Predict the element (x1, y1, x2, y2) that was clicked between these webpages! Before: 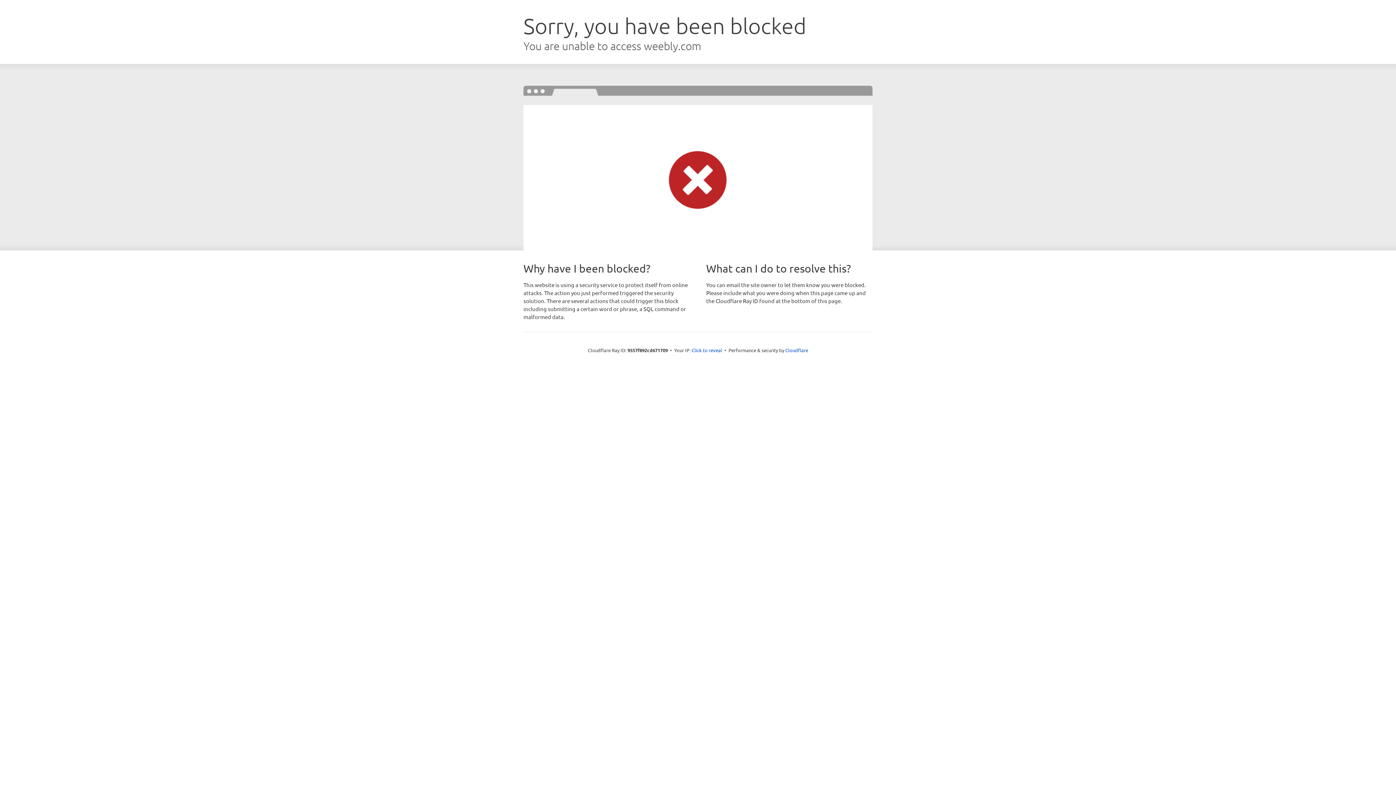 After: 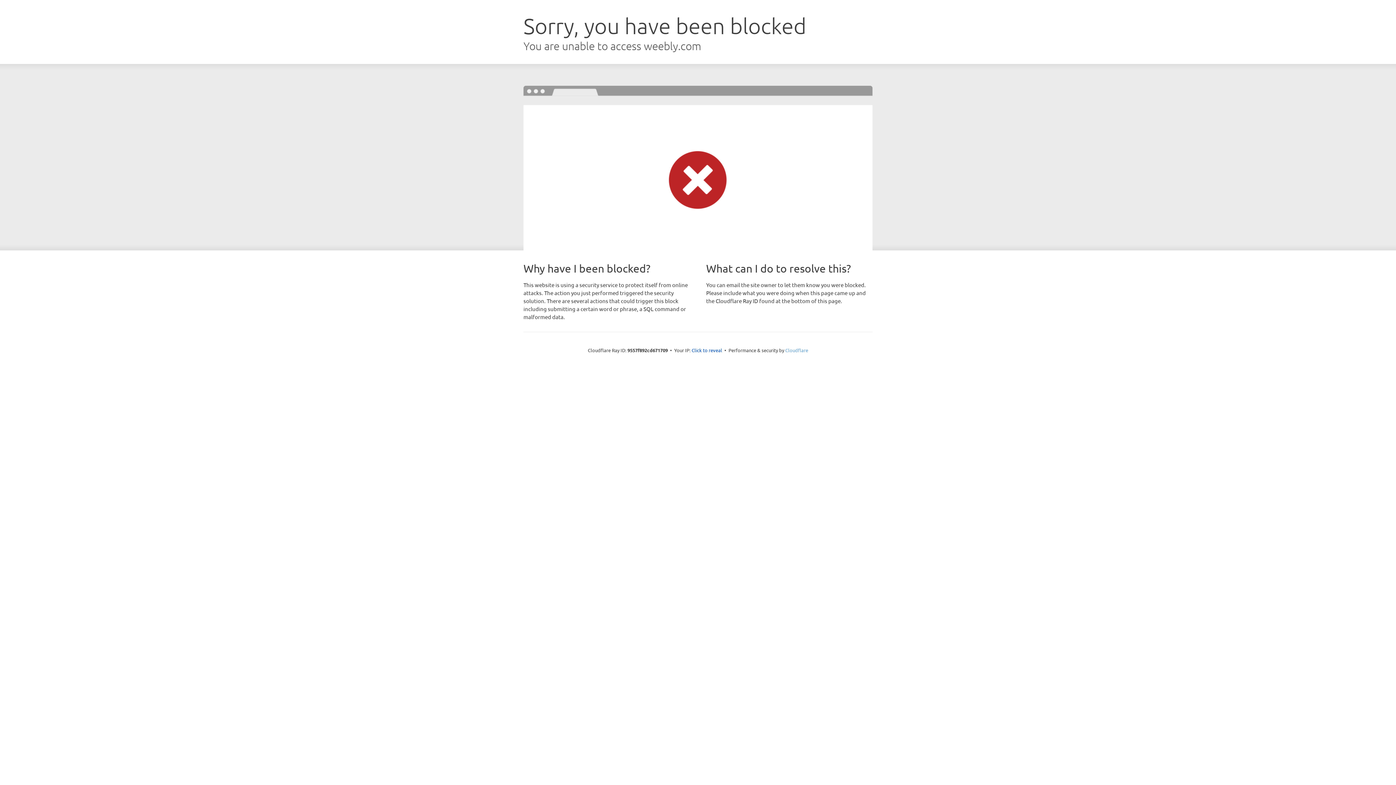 Action: label: Cloudflare bbox: (785, 347, 808, 353)